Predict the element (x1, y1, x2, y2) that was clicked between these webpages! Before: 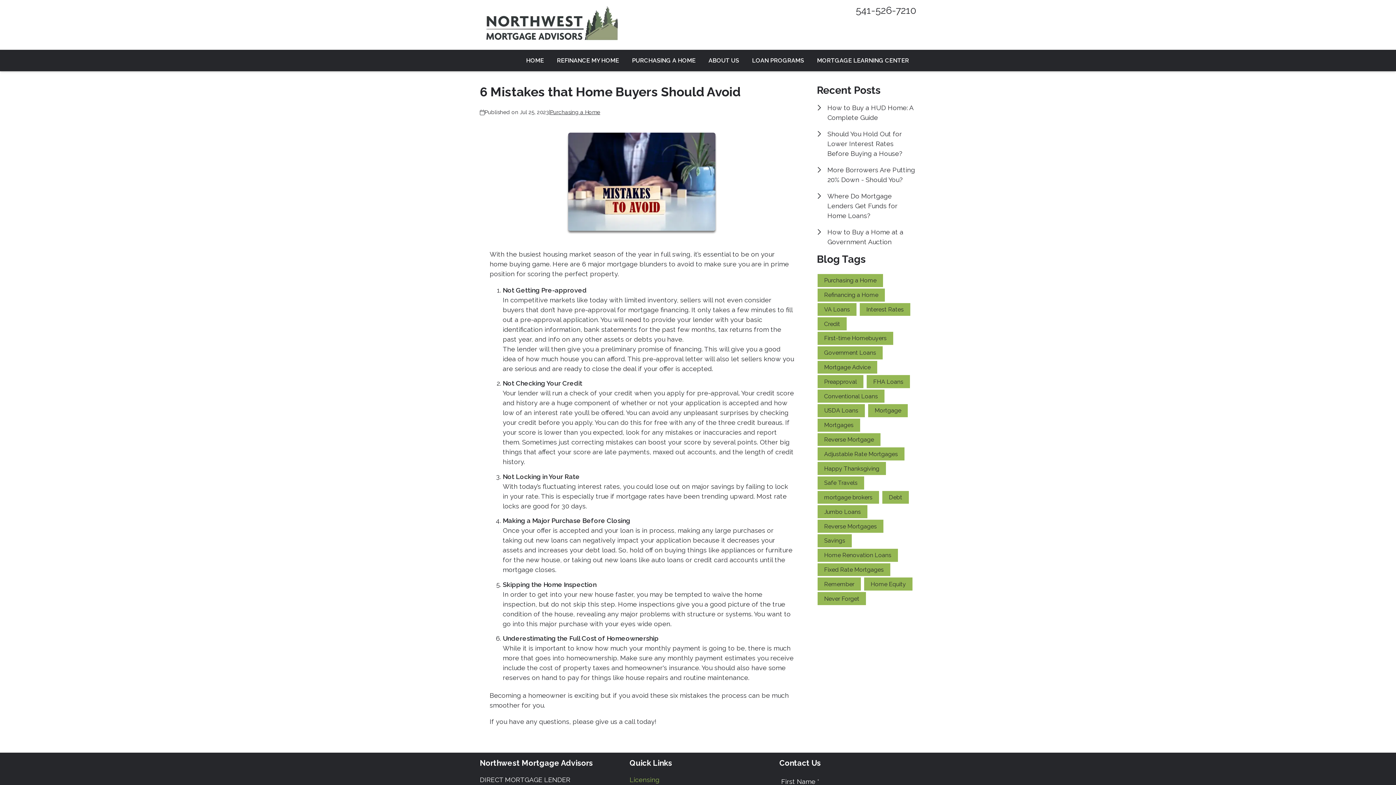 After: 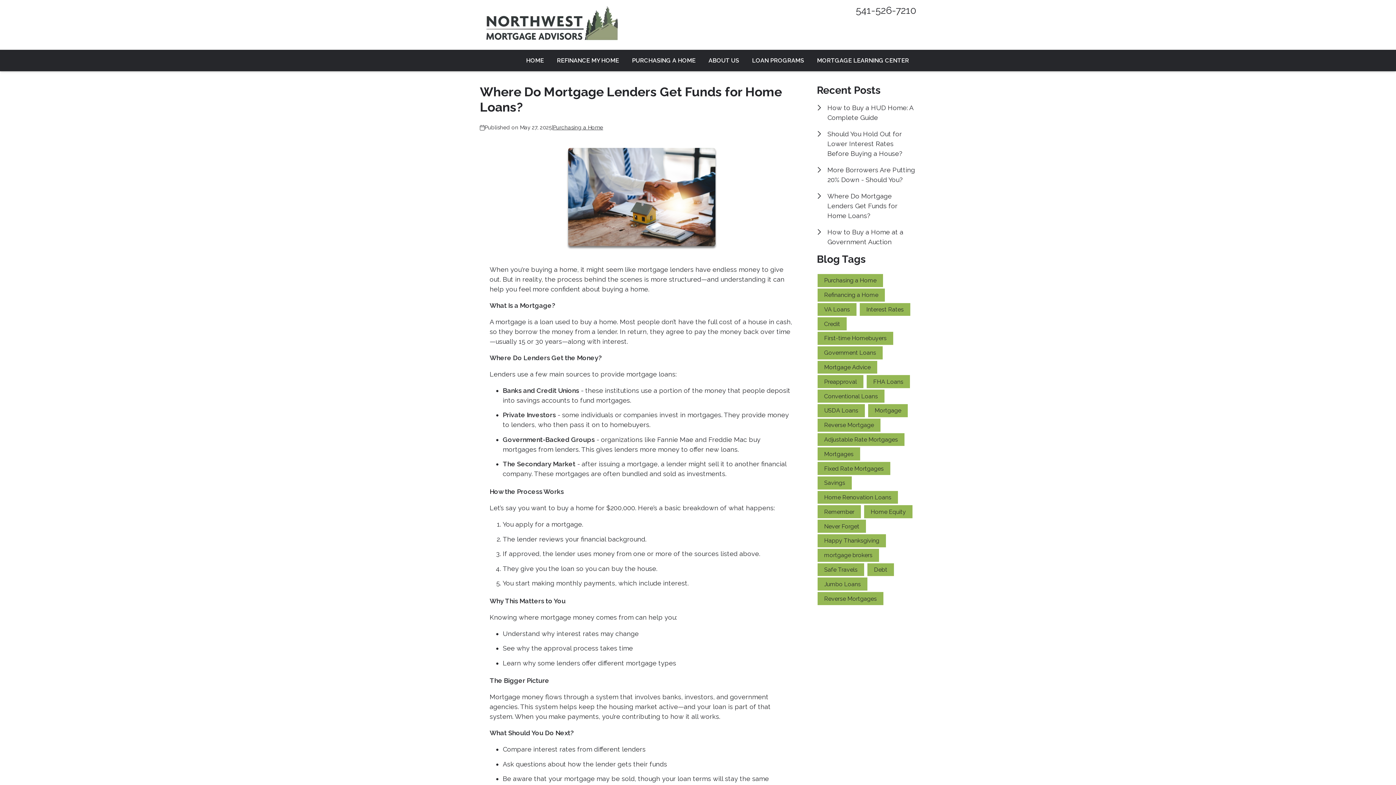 Action: label: Where Do Mortgage Lenders Get Funds for Home Loans? bbox: (817, 191, 916, 220)